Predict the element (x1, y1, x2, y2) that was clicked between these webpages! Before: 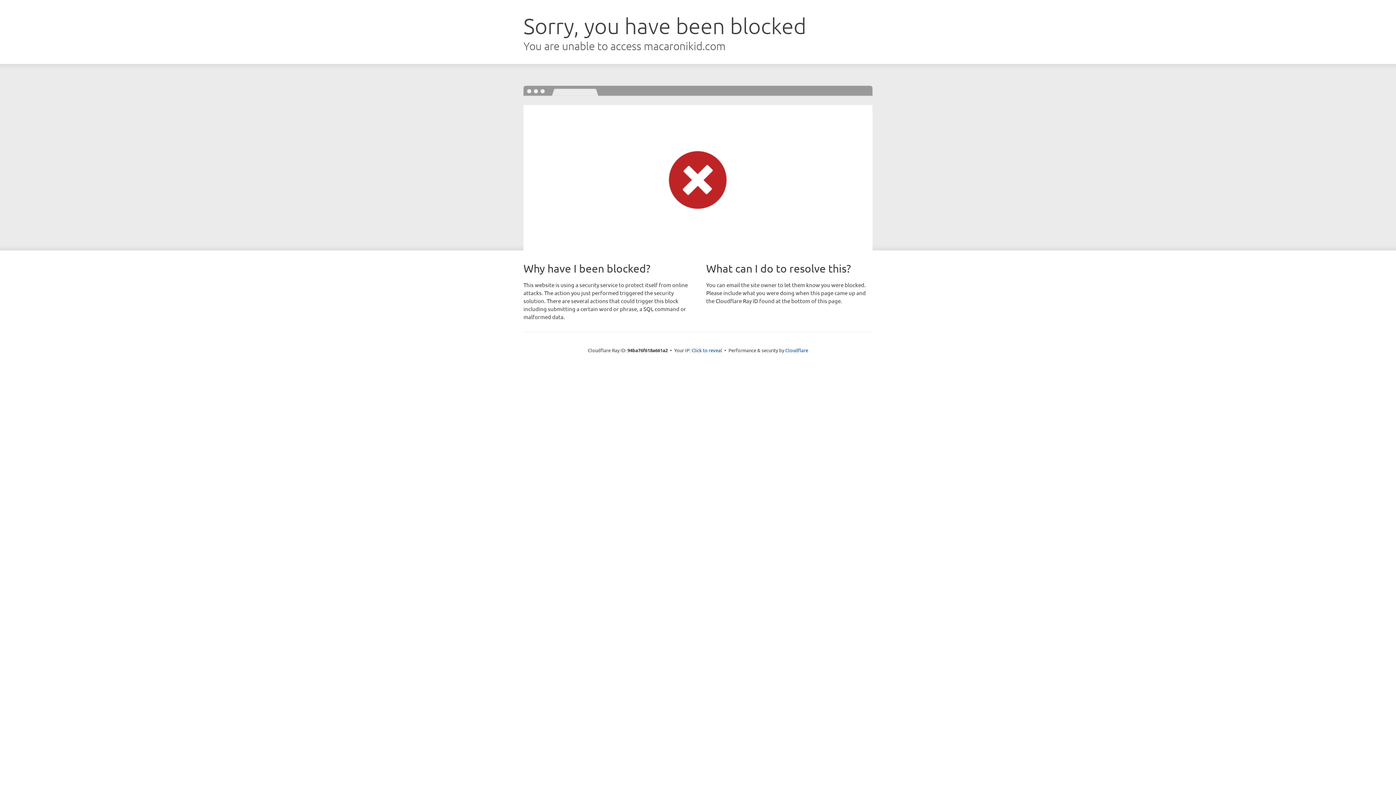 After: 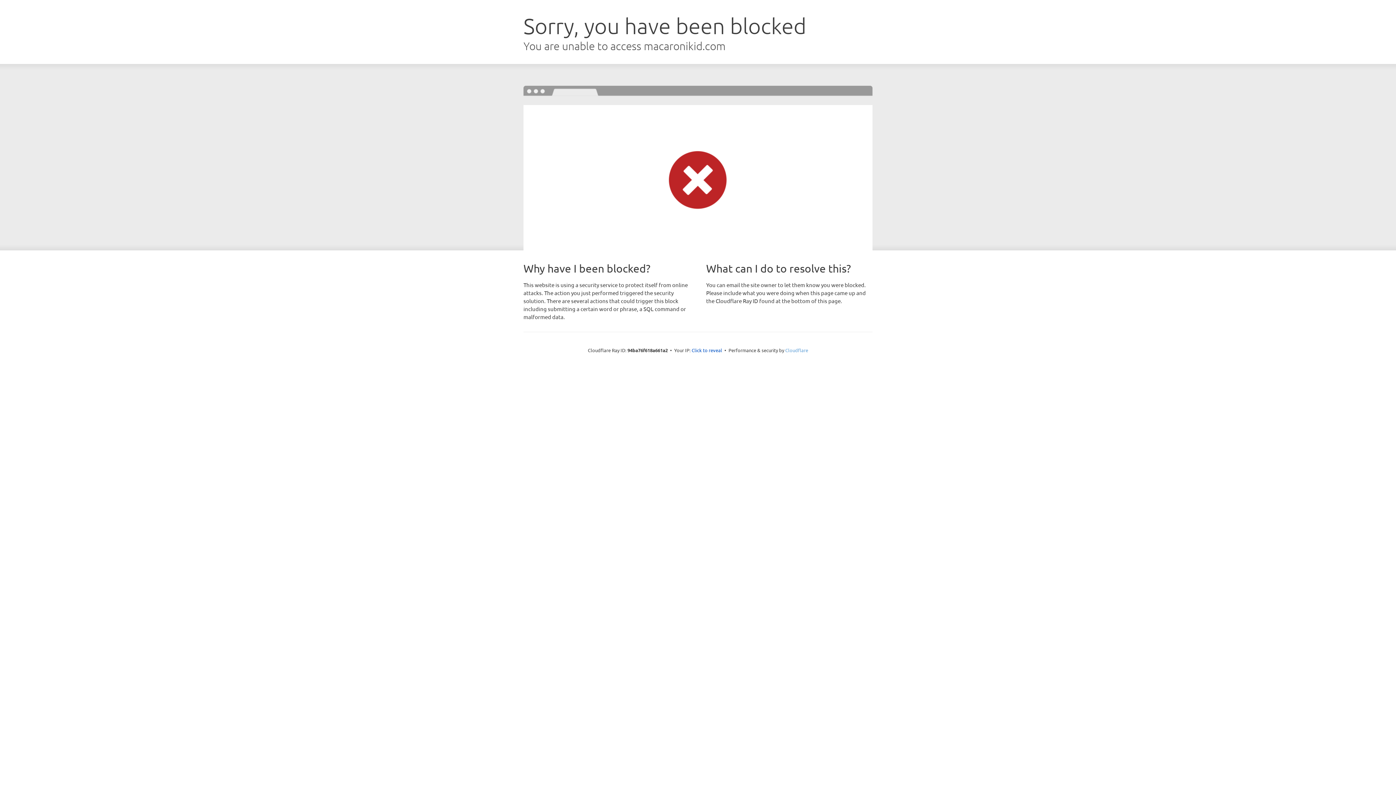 Action: bbox: (785, 347, 808, 353) label: Cloudflare